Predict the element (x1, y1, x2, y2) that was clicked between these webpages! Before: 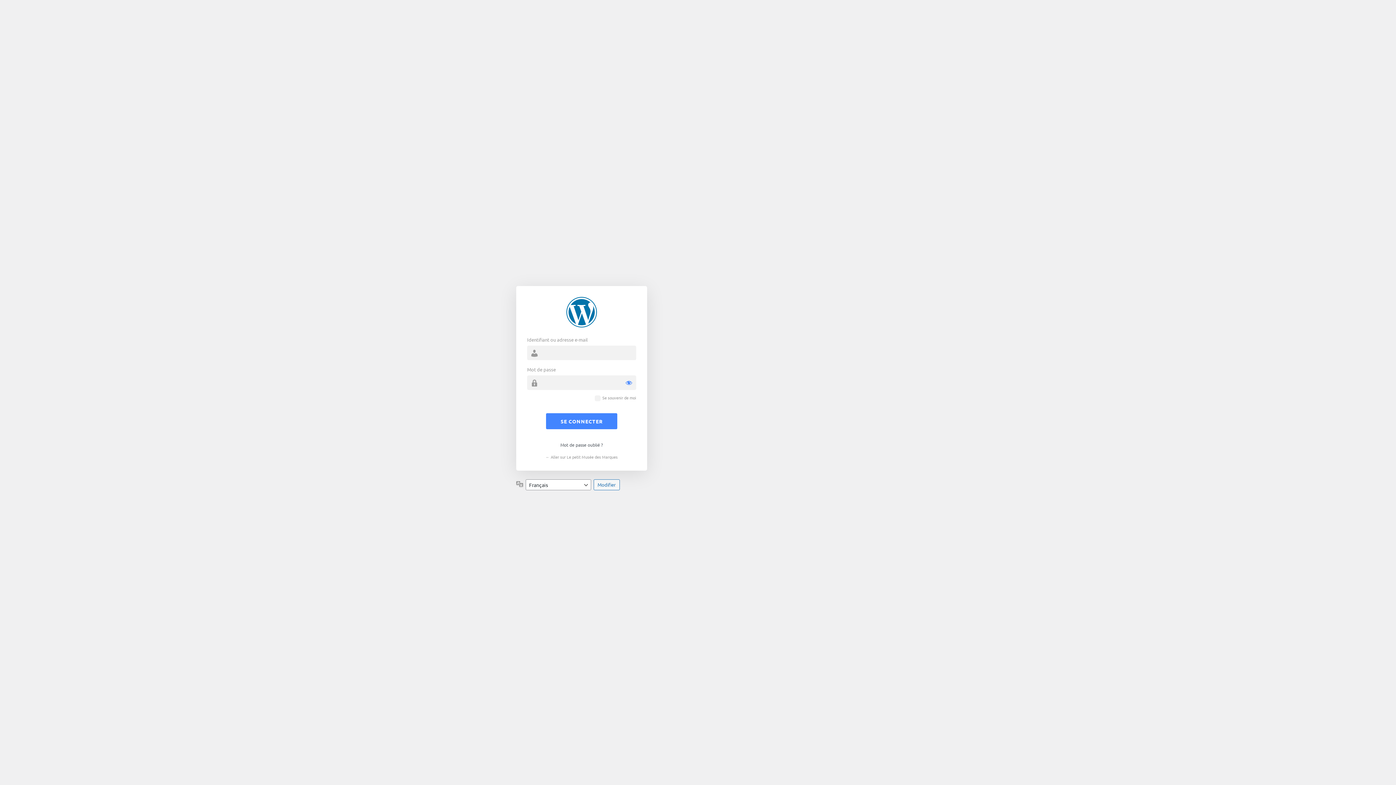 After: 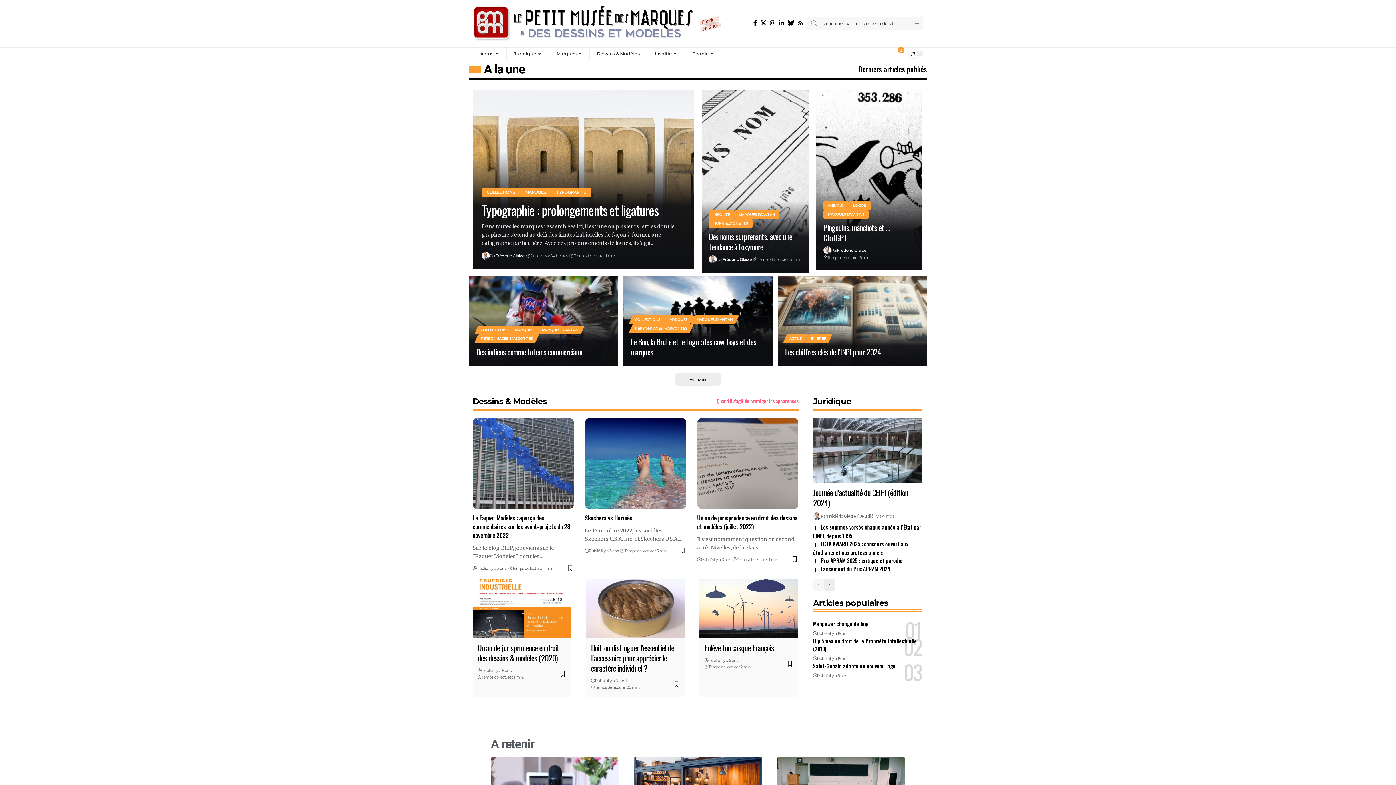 Action: bbox: (566, 297, 597, 327) label: Propulsé par WordPress